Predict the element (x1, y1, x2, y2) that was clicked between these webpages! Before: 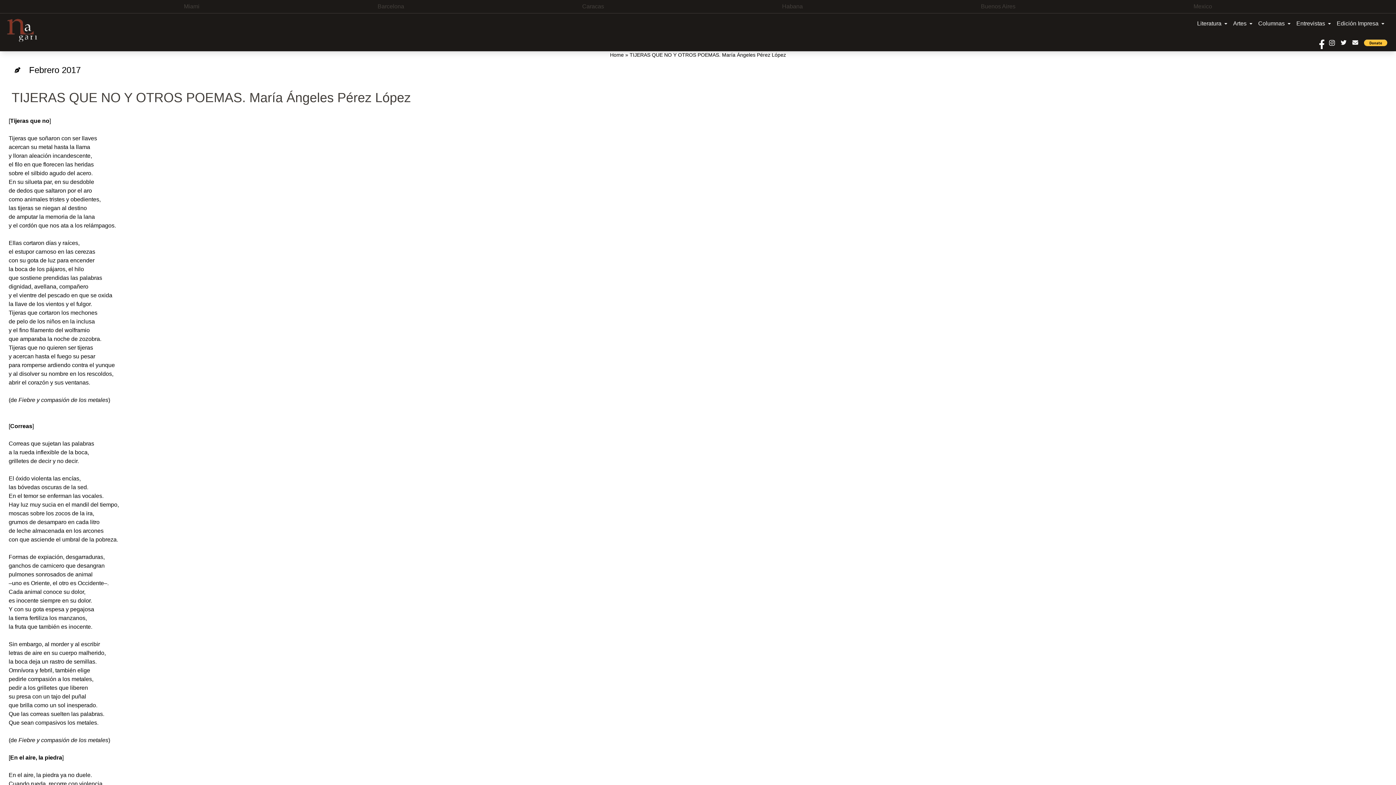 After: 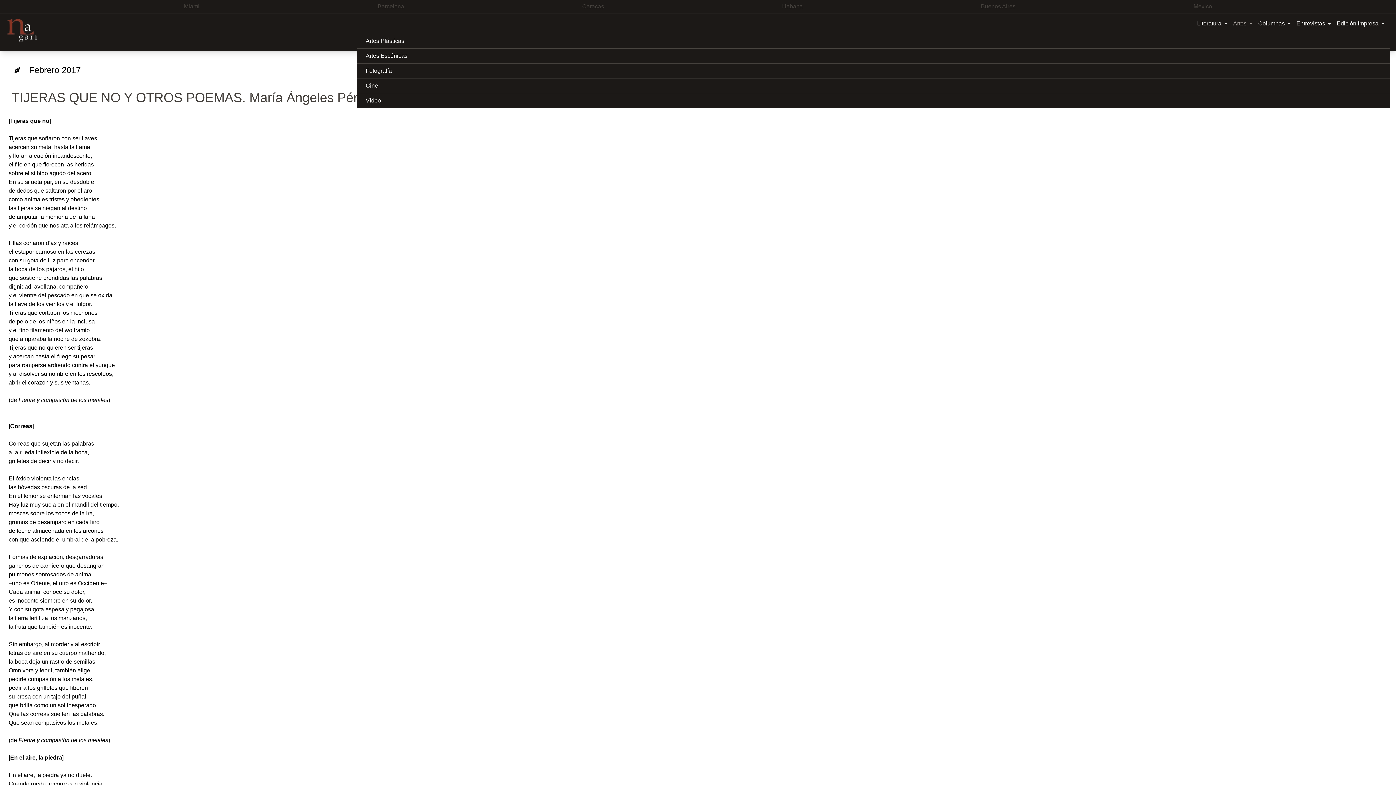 Action: bbox: (1230, 16, 1255, 30) label: Artes